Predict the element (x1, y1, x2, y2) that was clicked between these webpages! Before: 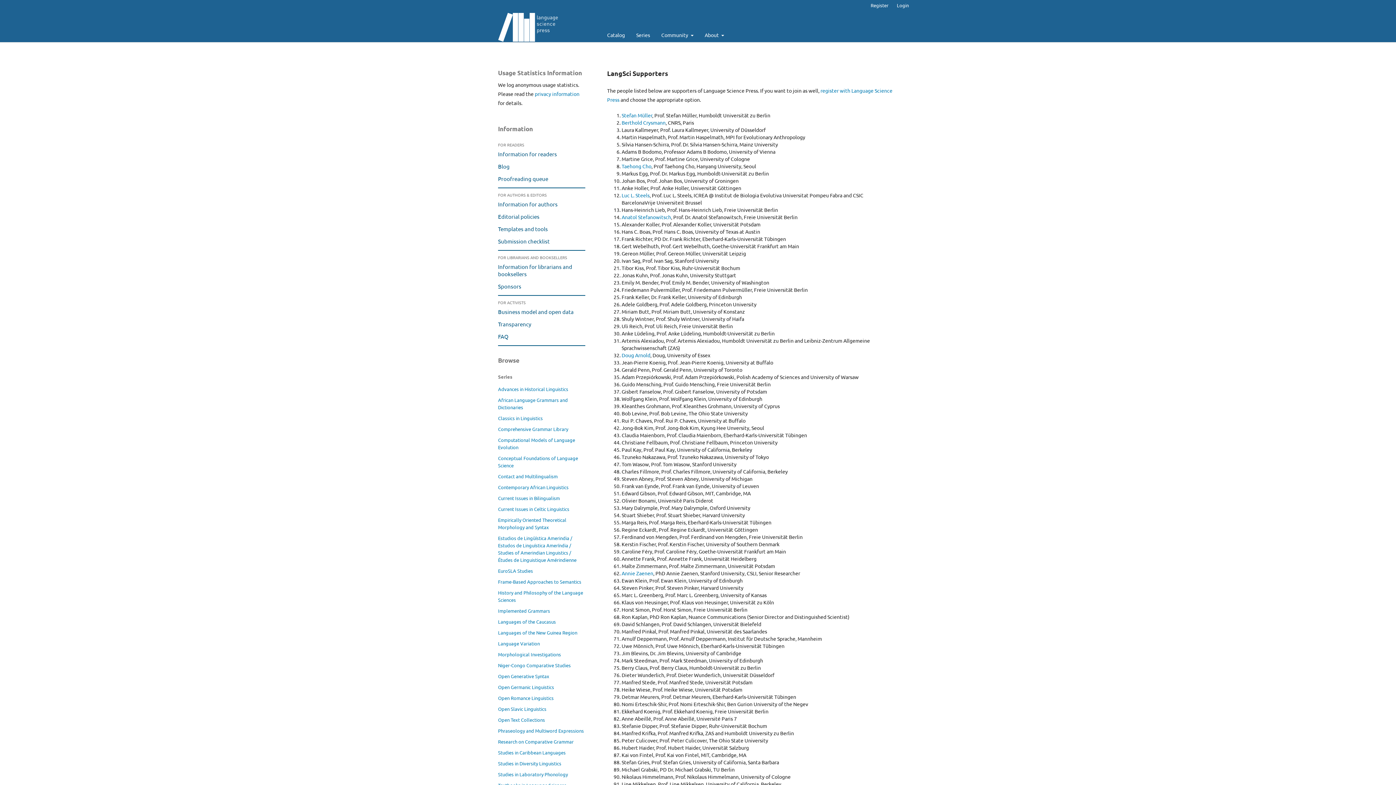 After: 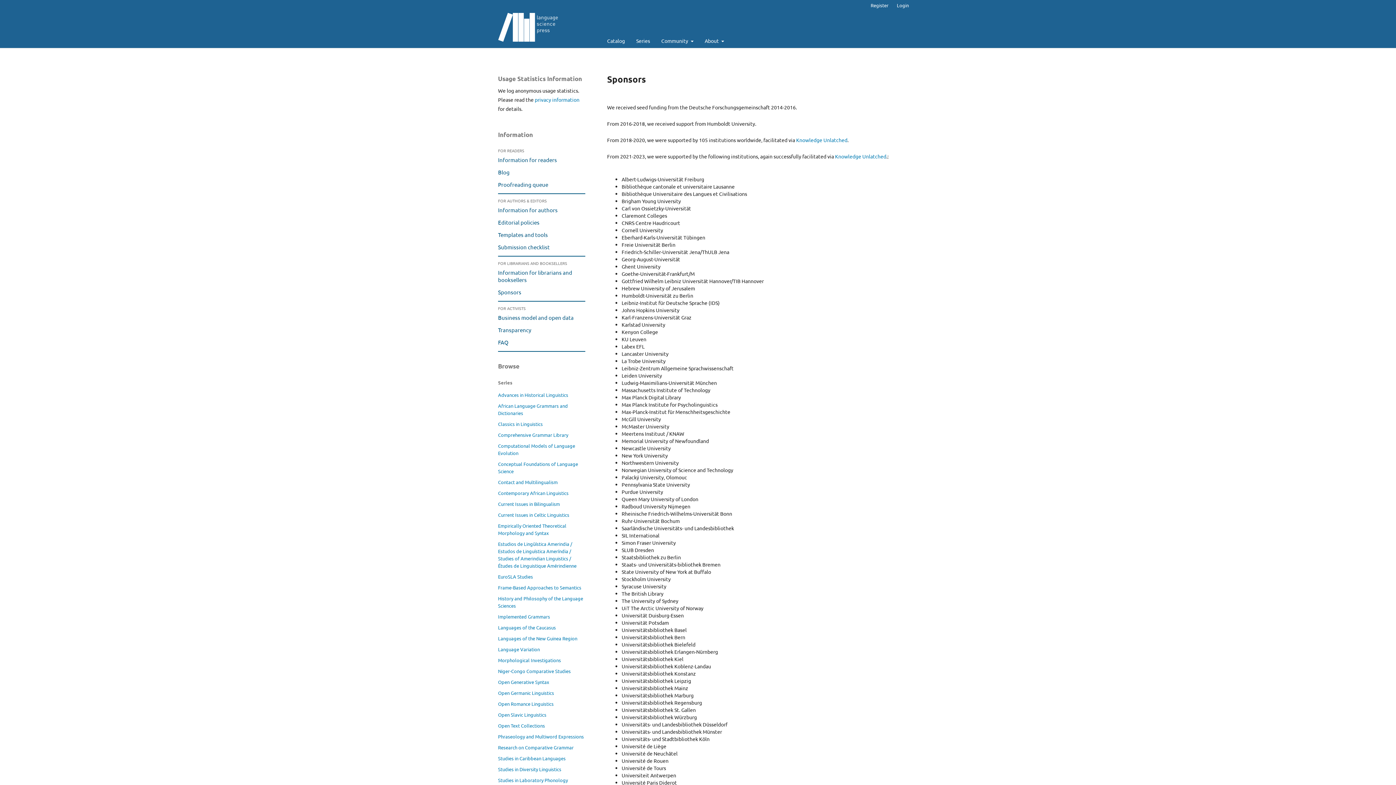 Action: bbox: (498, 282, 521, 289) label: Sponsors